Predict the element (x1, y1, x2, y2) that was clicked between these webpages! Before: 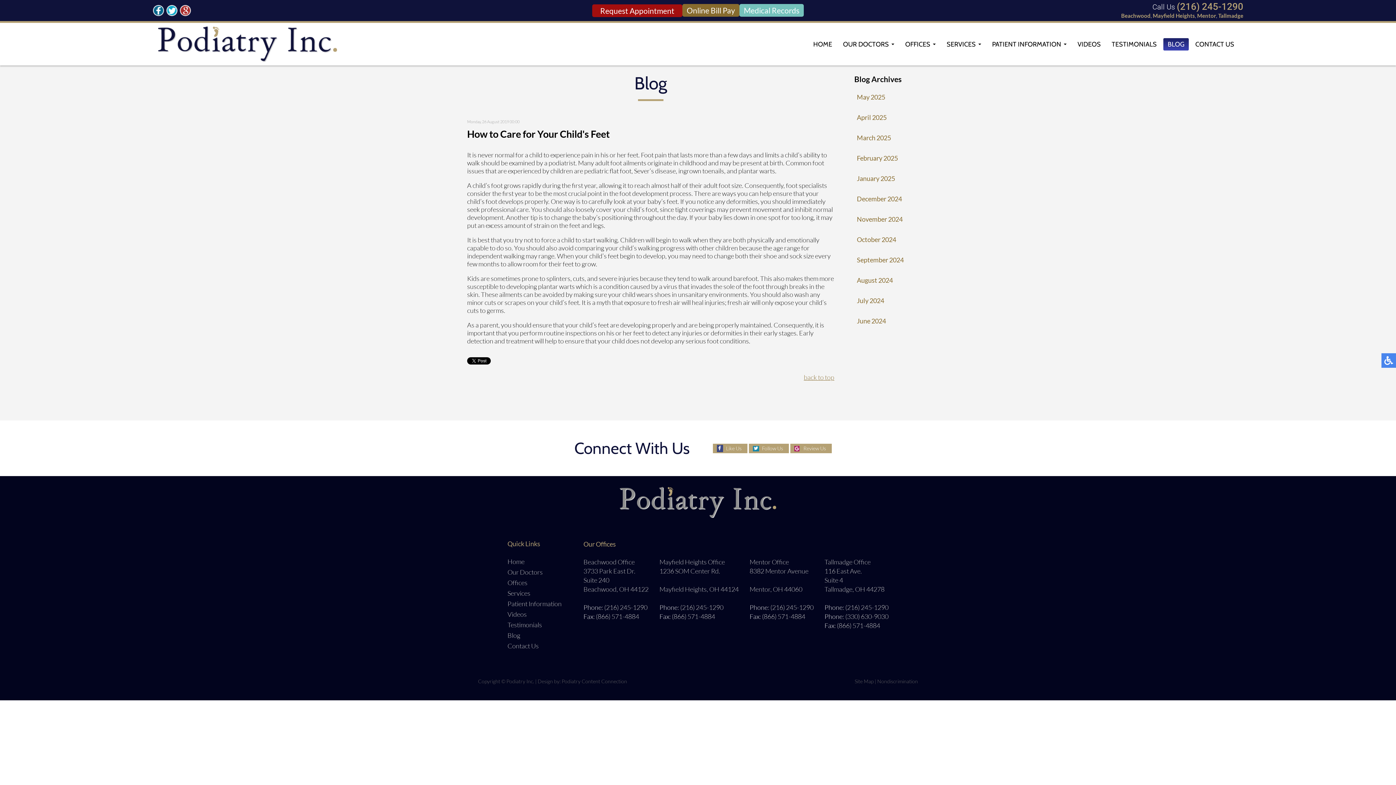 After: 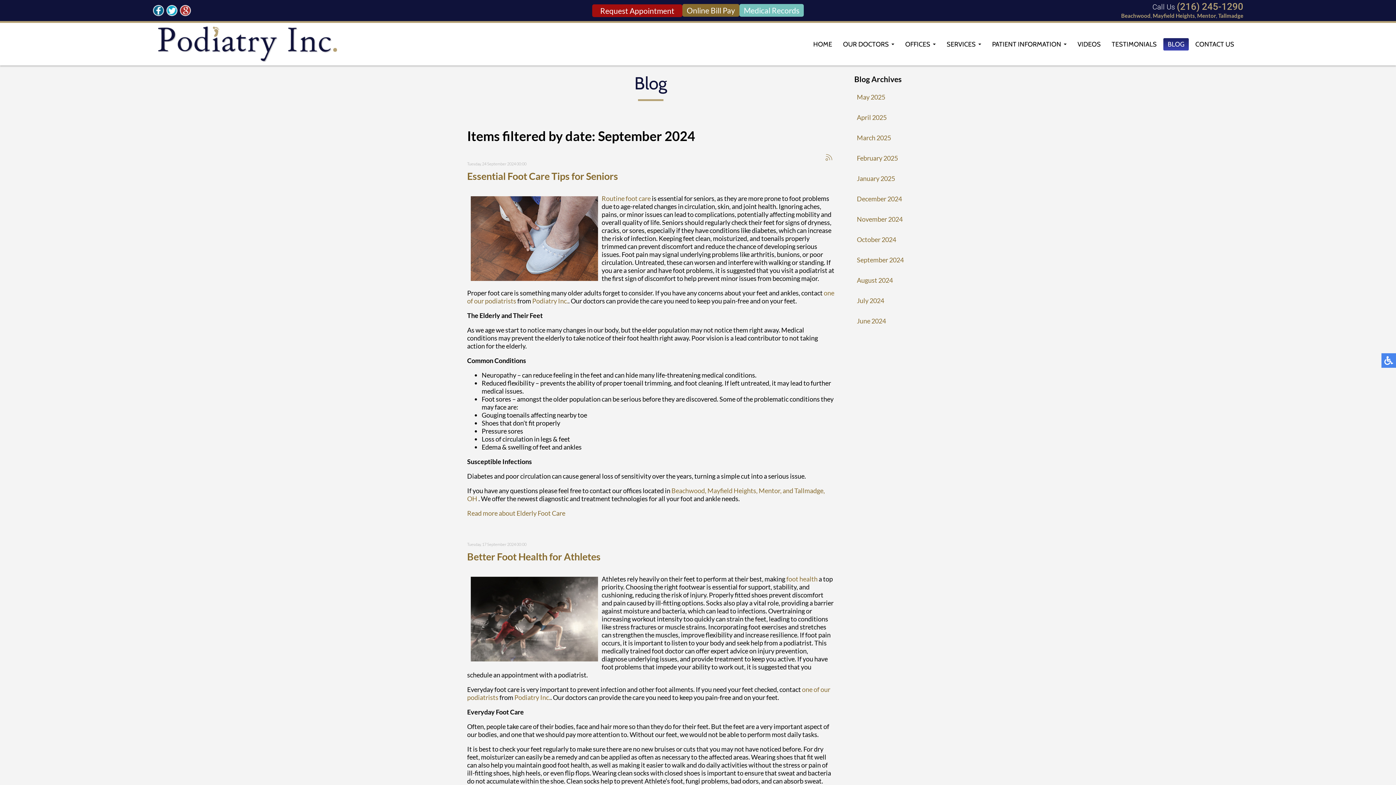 Action: label: September 2024 bbox: (857, 256, 904, 264)